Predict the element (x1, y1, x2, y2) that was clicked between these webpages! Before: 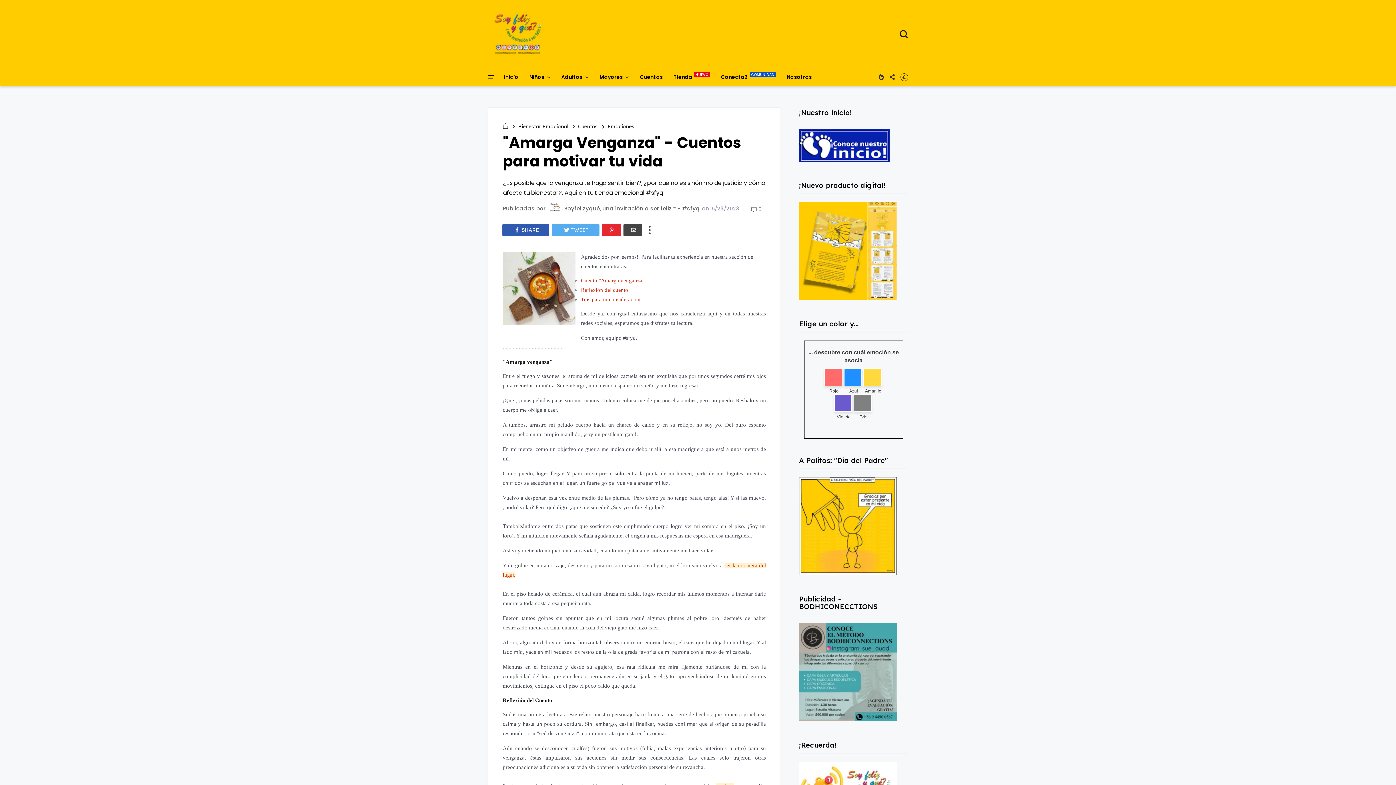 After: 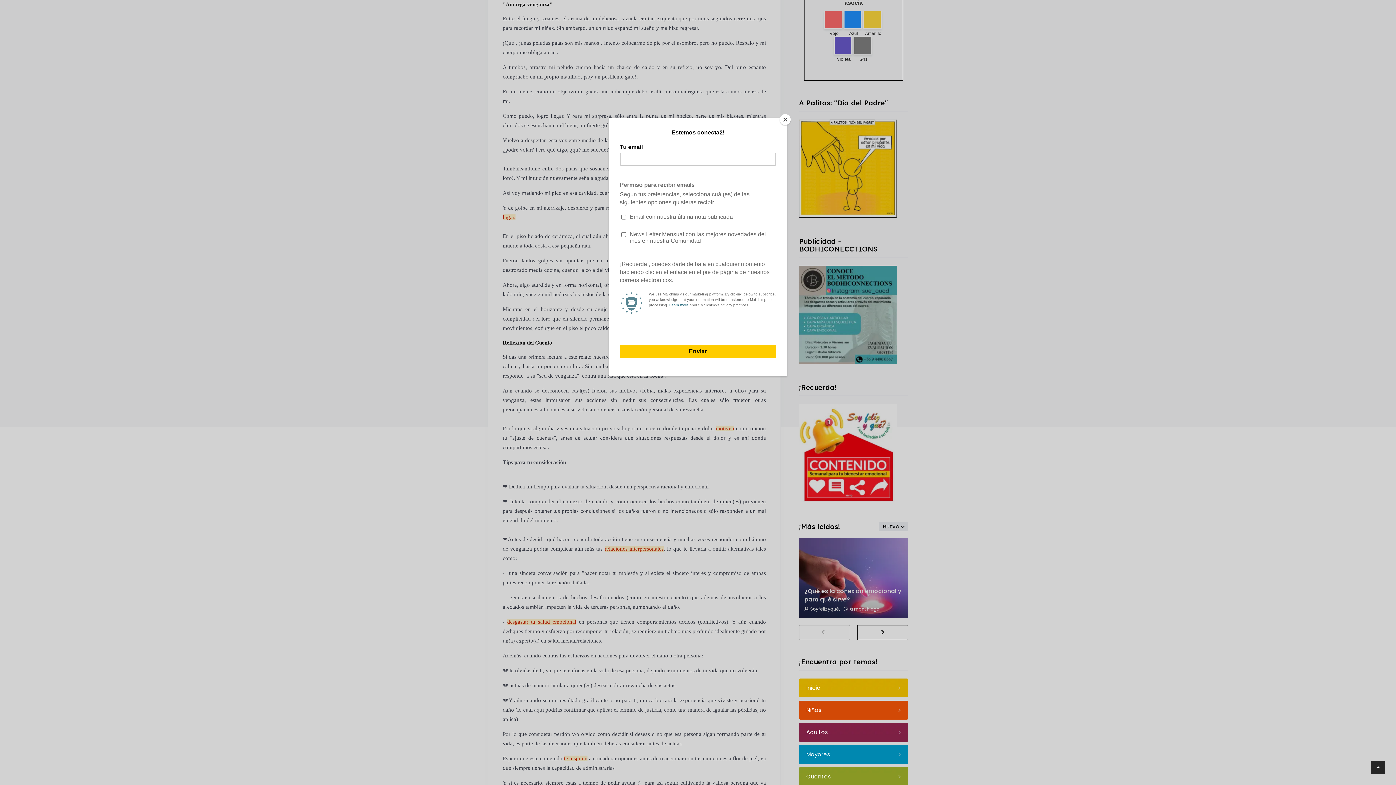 Action: bbox: (581, 277, 644, 283) label: Cuento "Amarga venganza"